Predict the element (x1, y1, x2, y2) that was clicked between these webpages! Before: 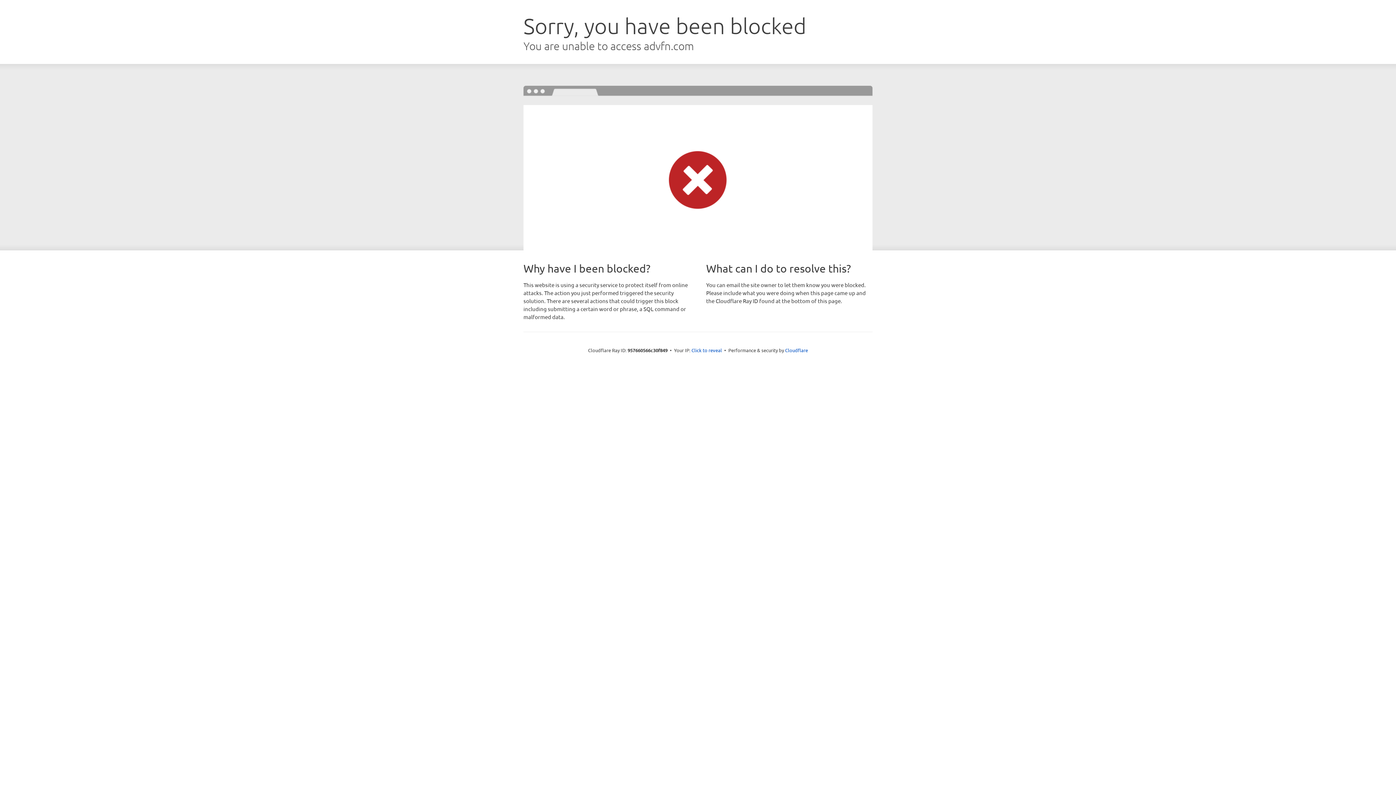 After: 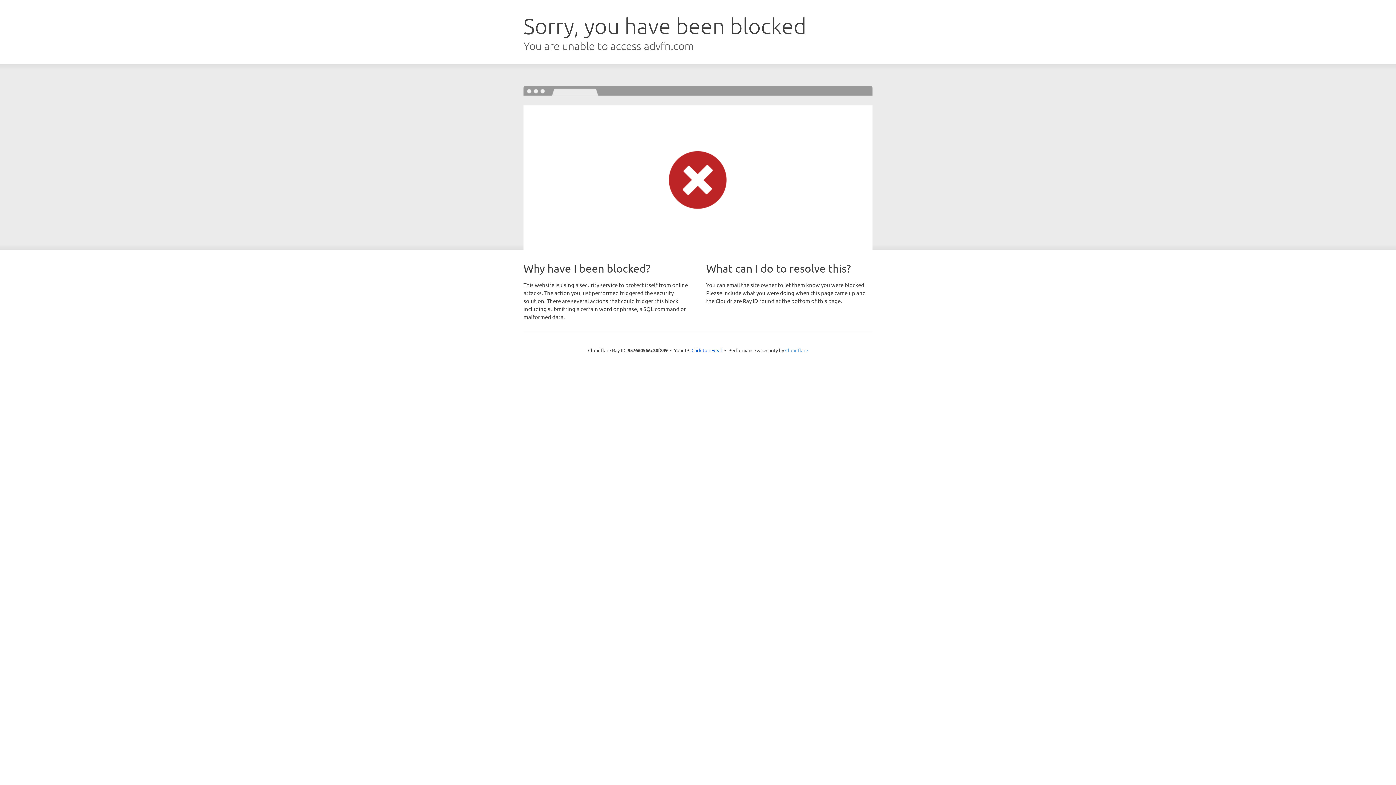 Action: bbox: (785, 347, 808, 353) label: Cloudflare